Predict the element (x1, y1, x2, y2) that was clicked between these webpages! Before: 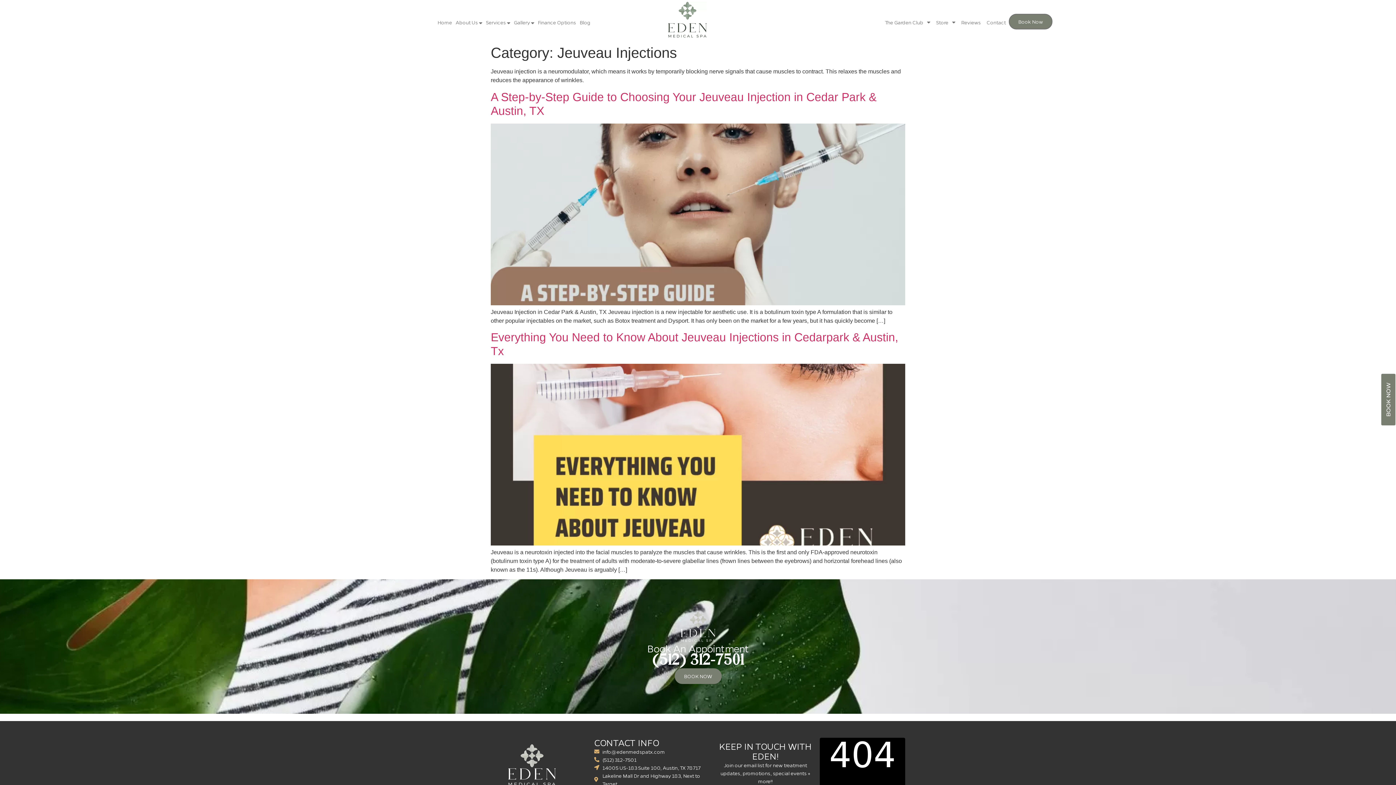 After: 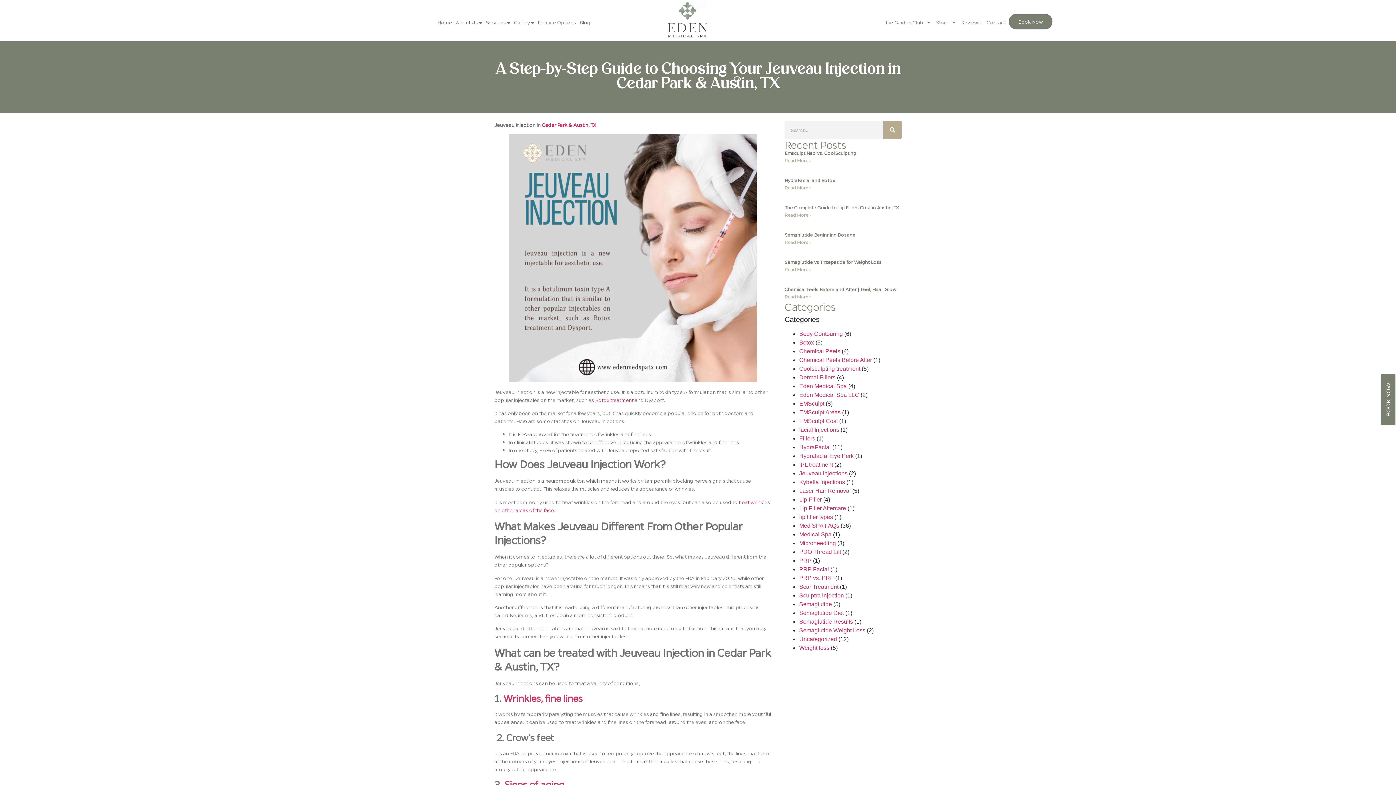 Action: bbox: (490, 300, 905, 306)